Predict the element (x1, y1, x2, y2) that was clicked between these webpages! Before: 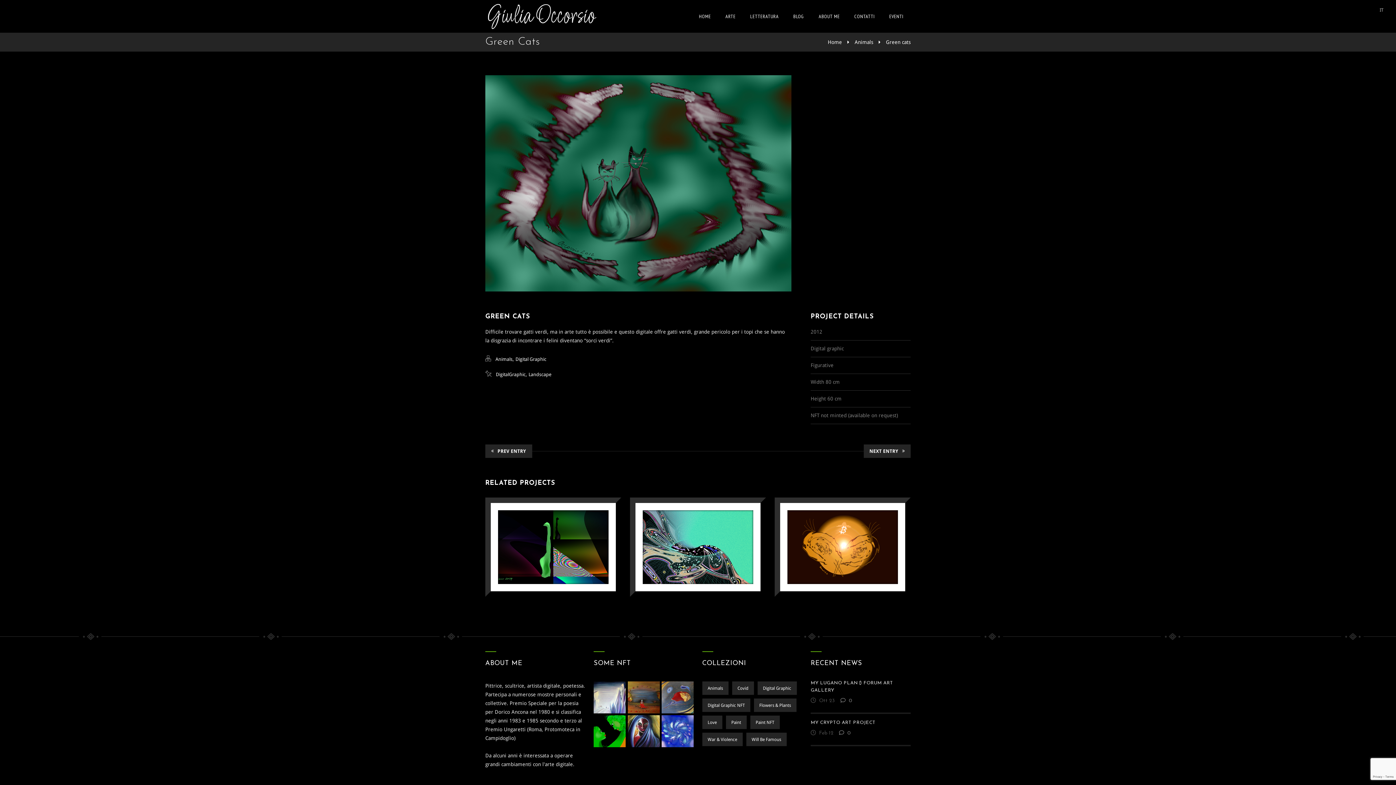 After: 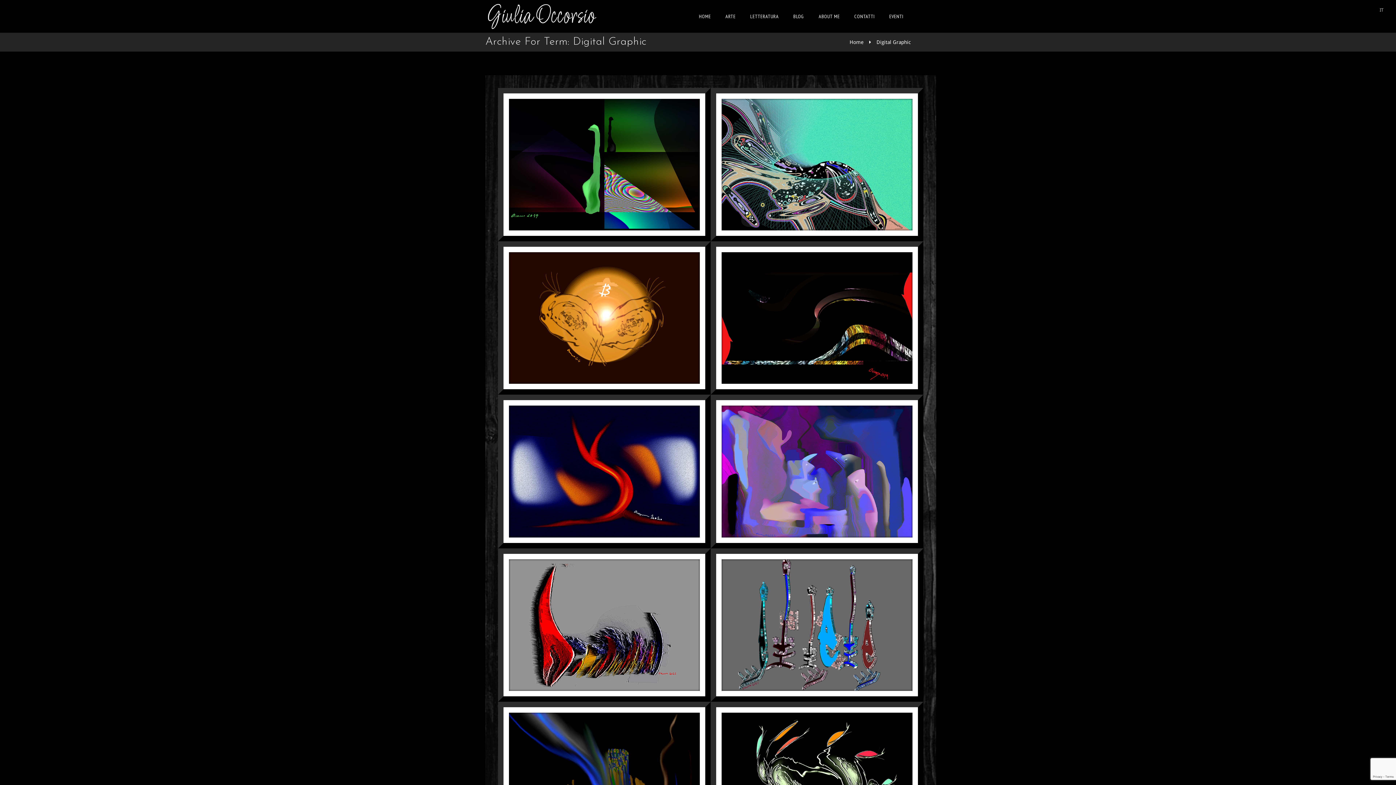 Action: bbox: (757, 681, 796, 695) label: Digital Graphic (60 elementi)